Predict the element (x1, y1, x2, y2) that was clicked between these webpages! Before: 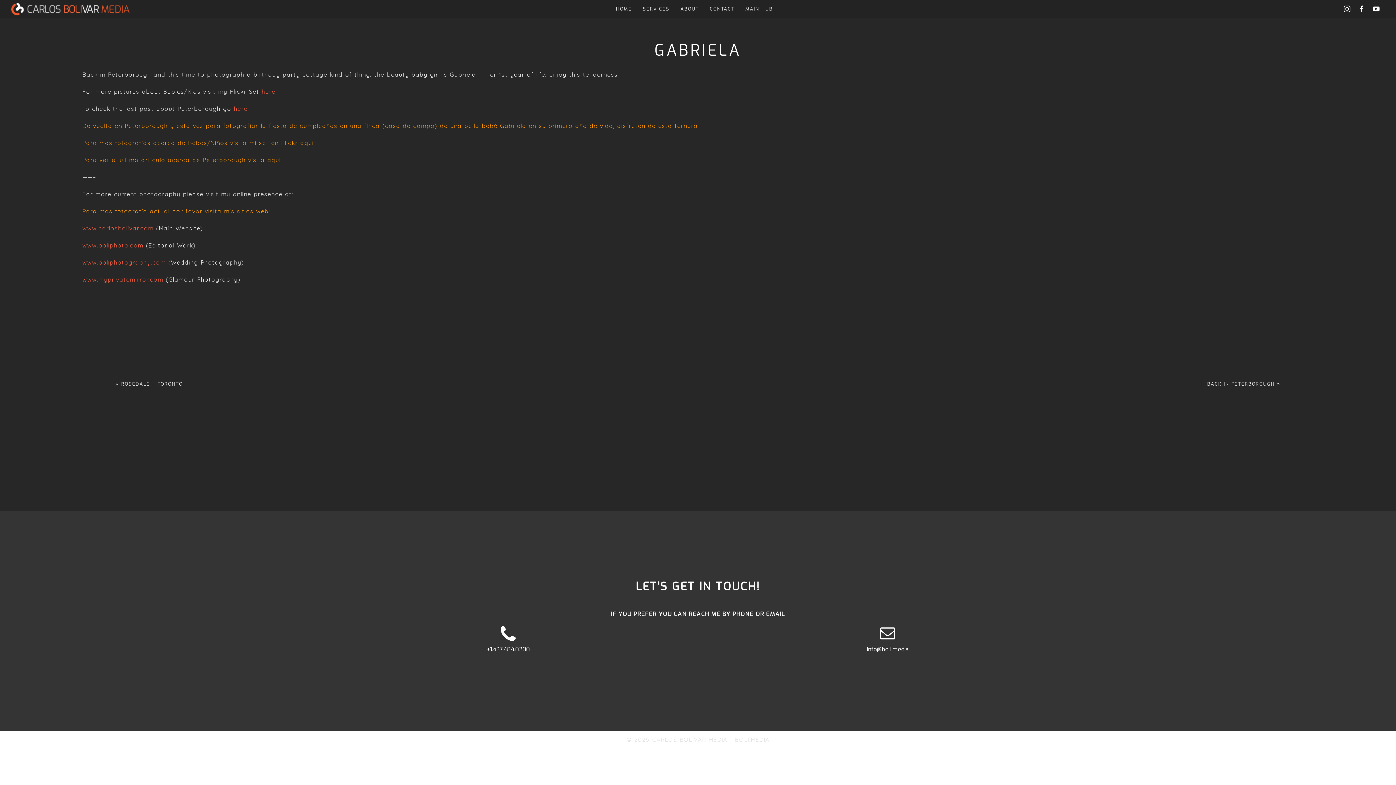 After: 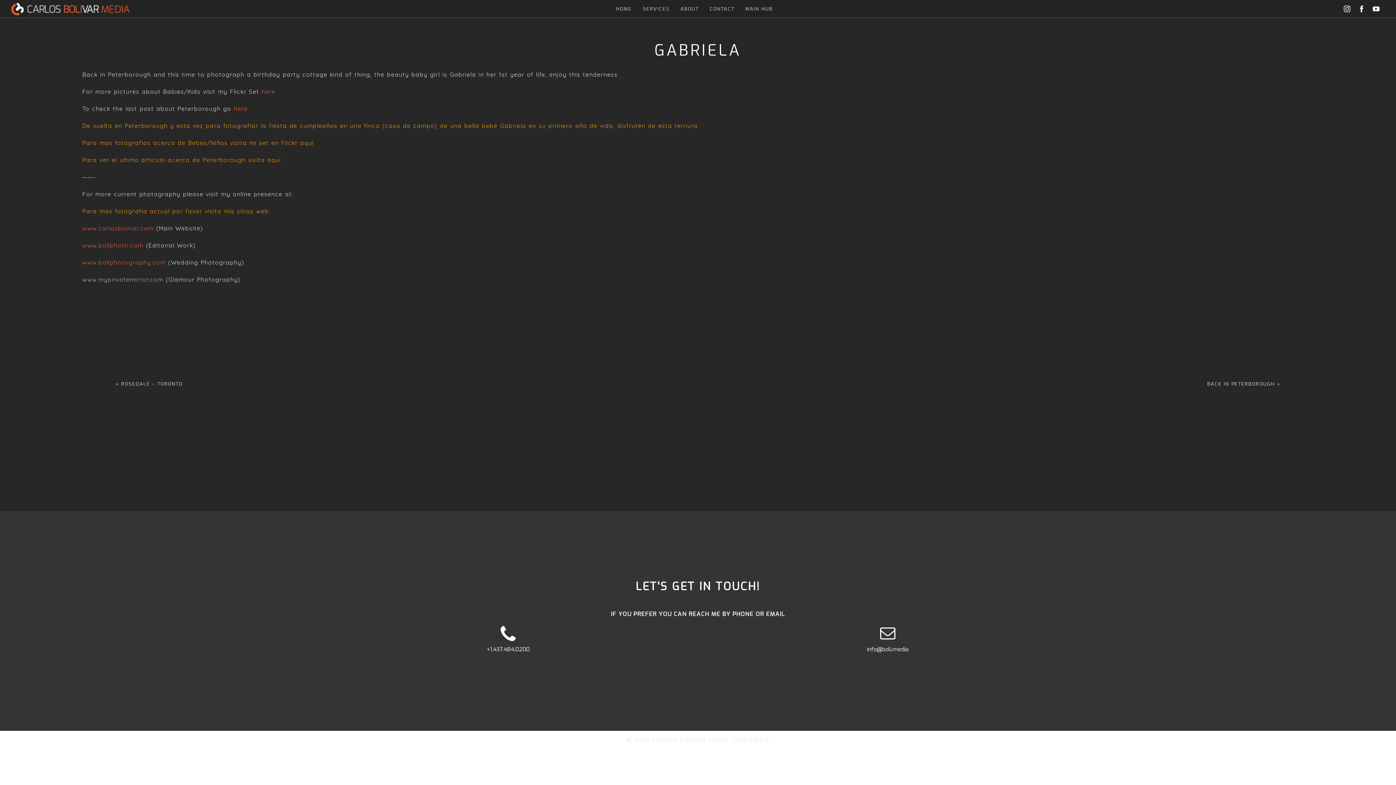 Action: bbox: (82, 275, 165, 283) label: www.myprivatemirror.com 